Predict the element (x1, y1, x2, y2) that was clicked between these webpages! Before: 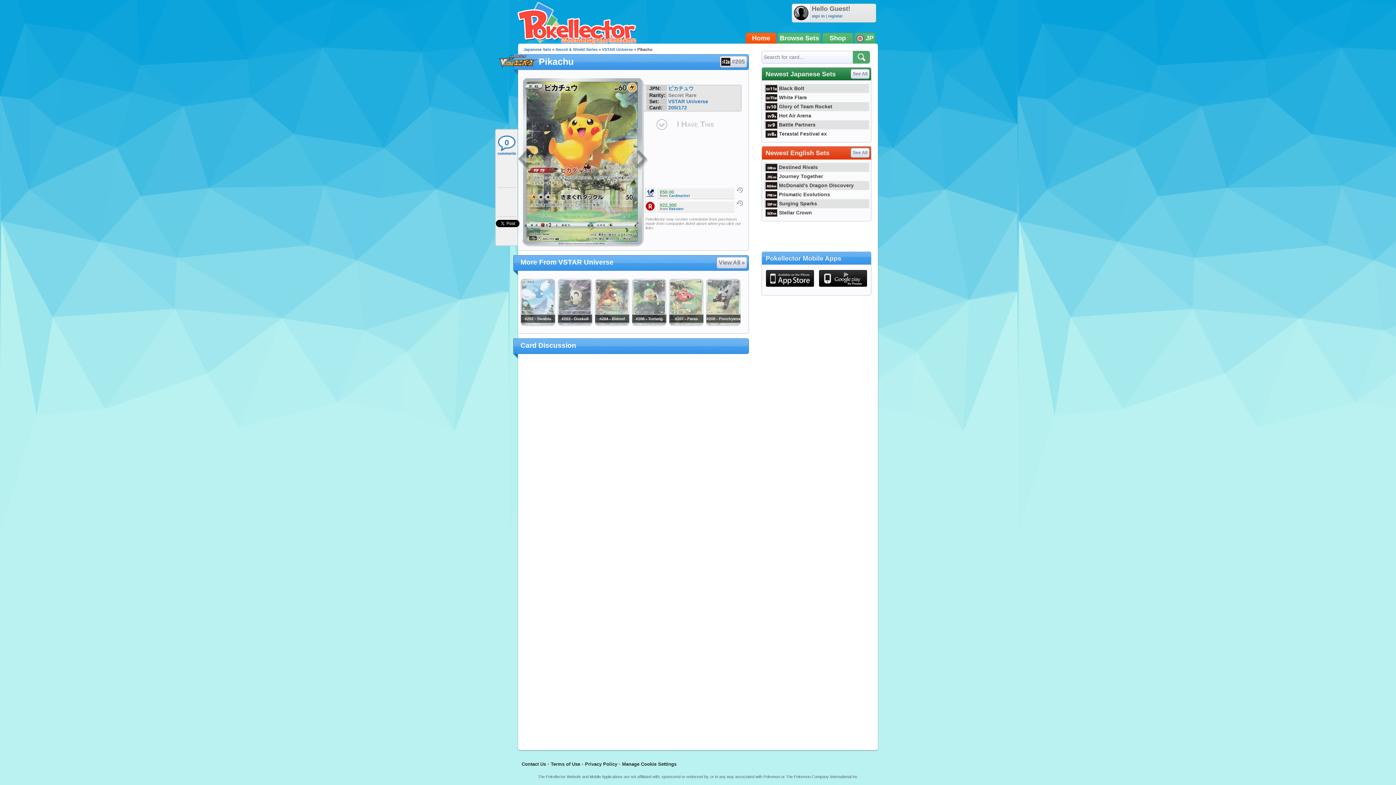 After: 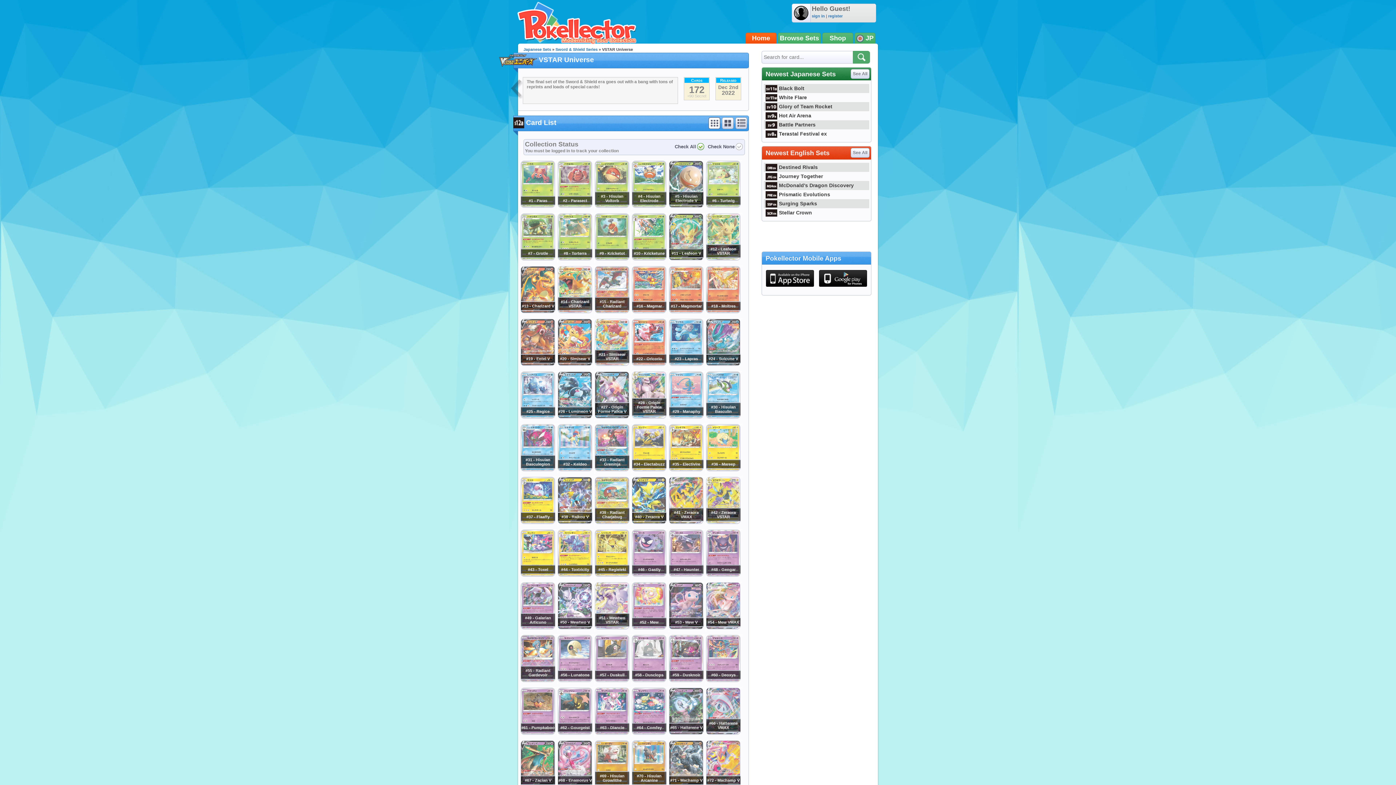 Action: bbox: (668, 98, 708, 104) label: VSTAR Universe